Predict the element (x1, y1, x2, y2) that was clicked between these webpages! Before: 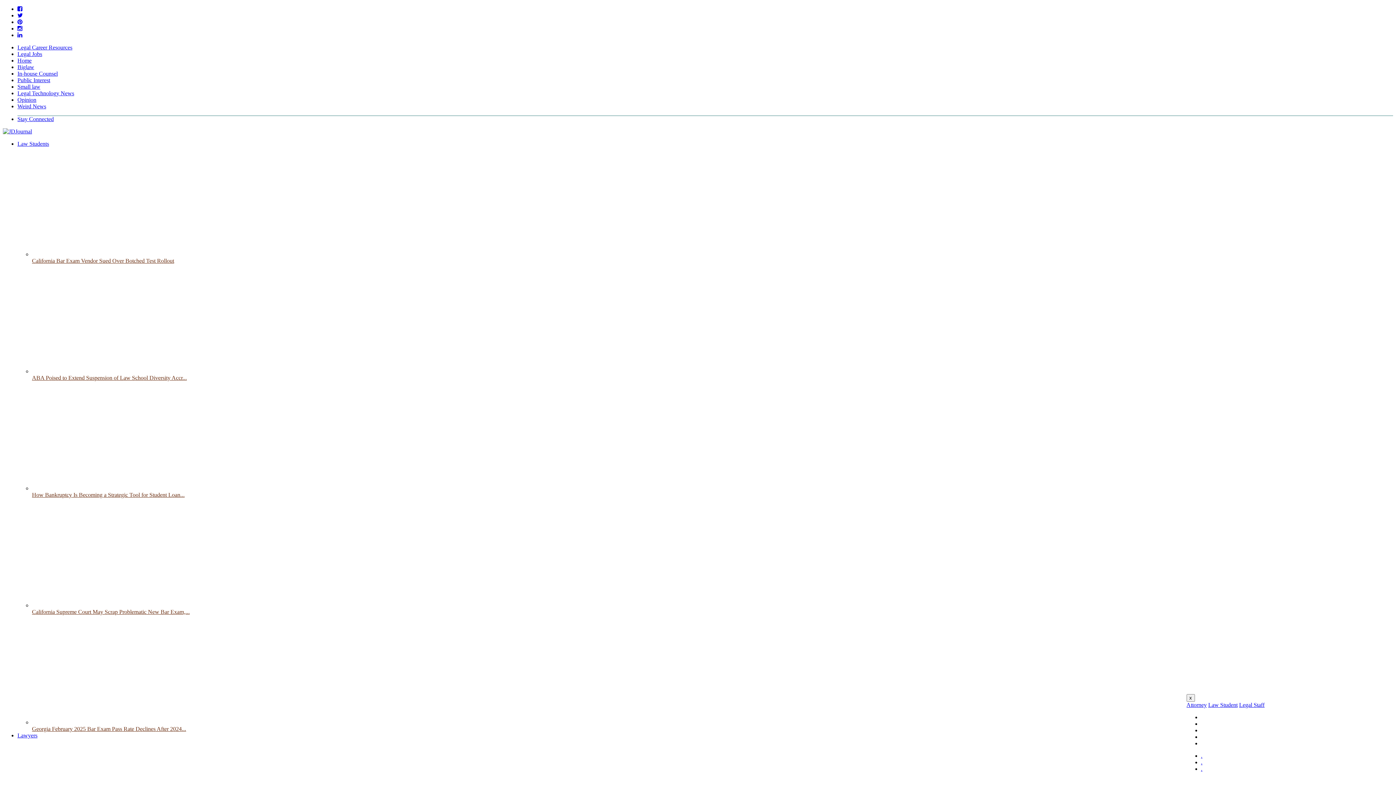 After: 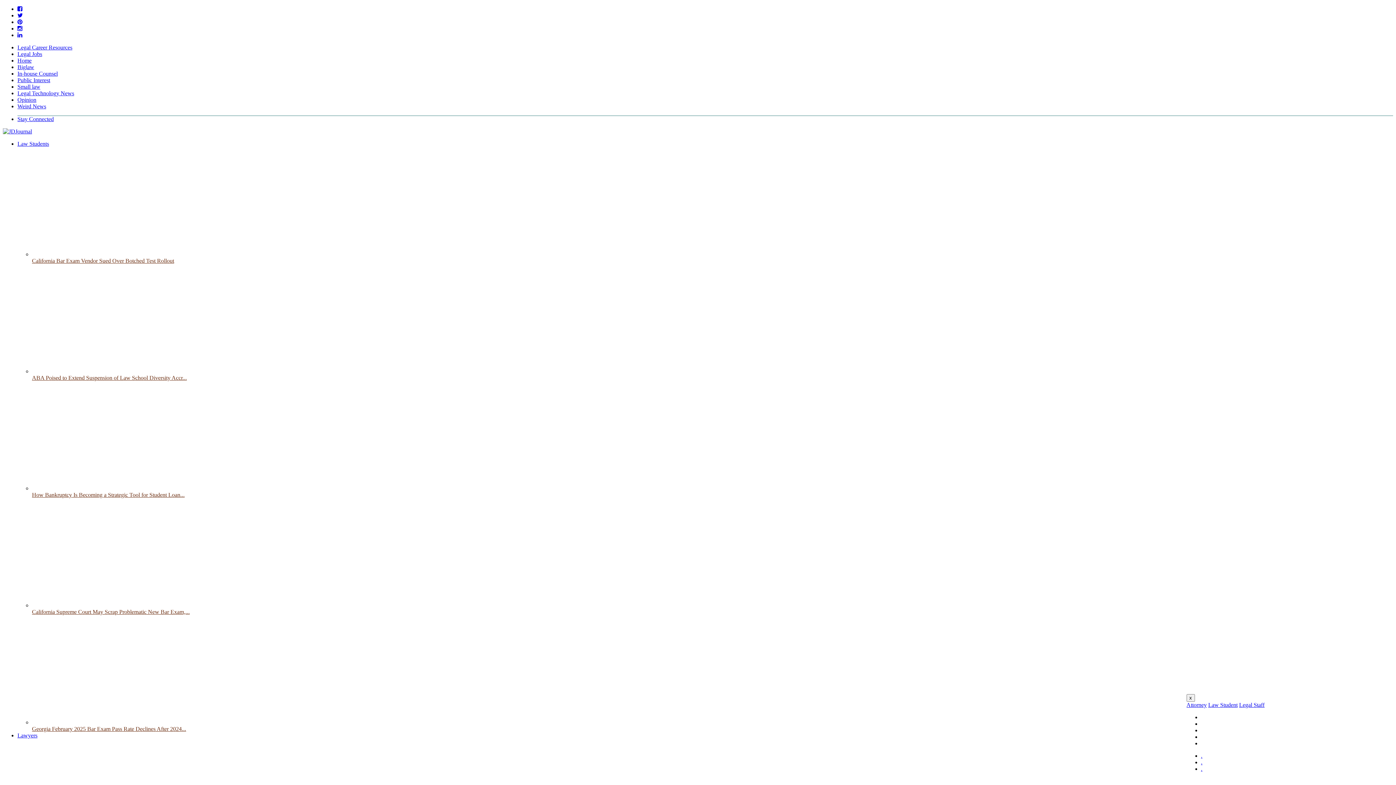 Action: bbox: (17, 116, 53, 122) label: Stay Connected